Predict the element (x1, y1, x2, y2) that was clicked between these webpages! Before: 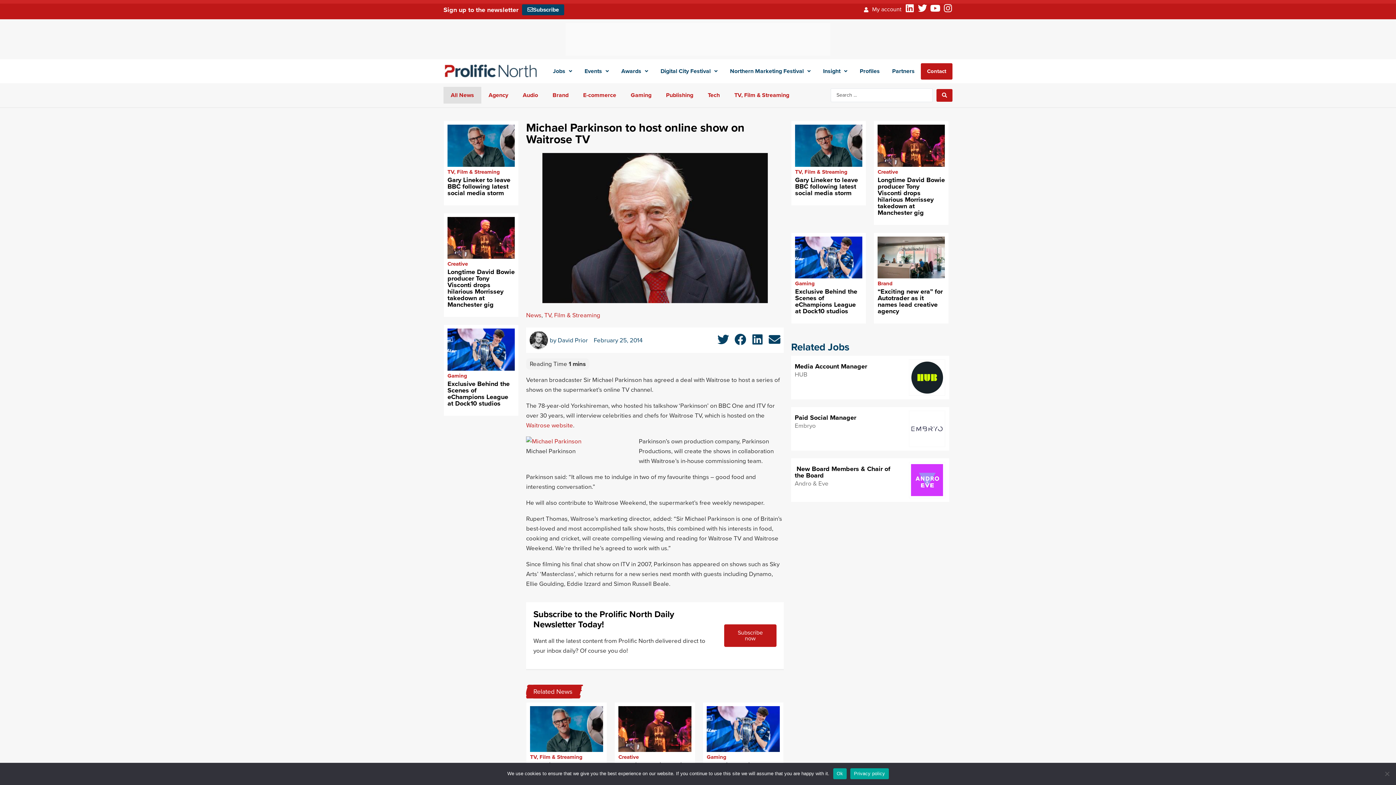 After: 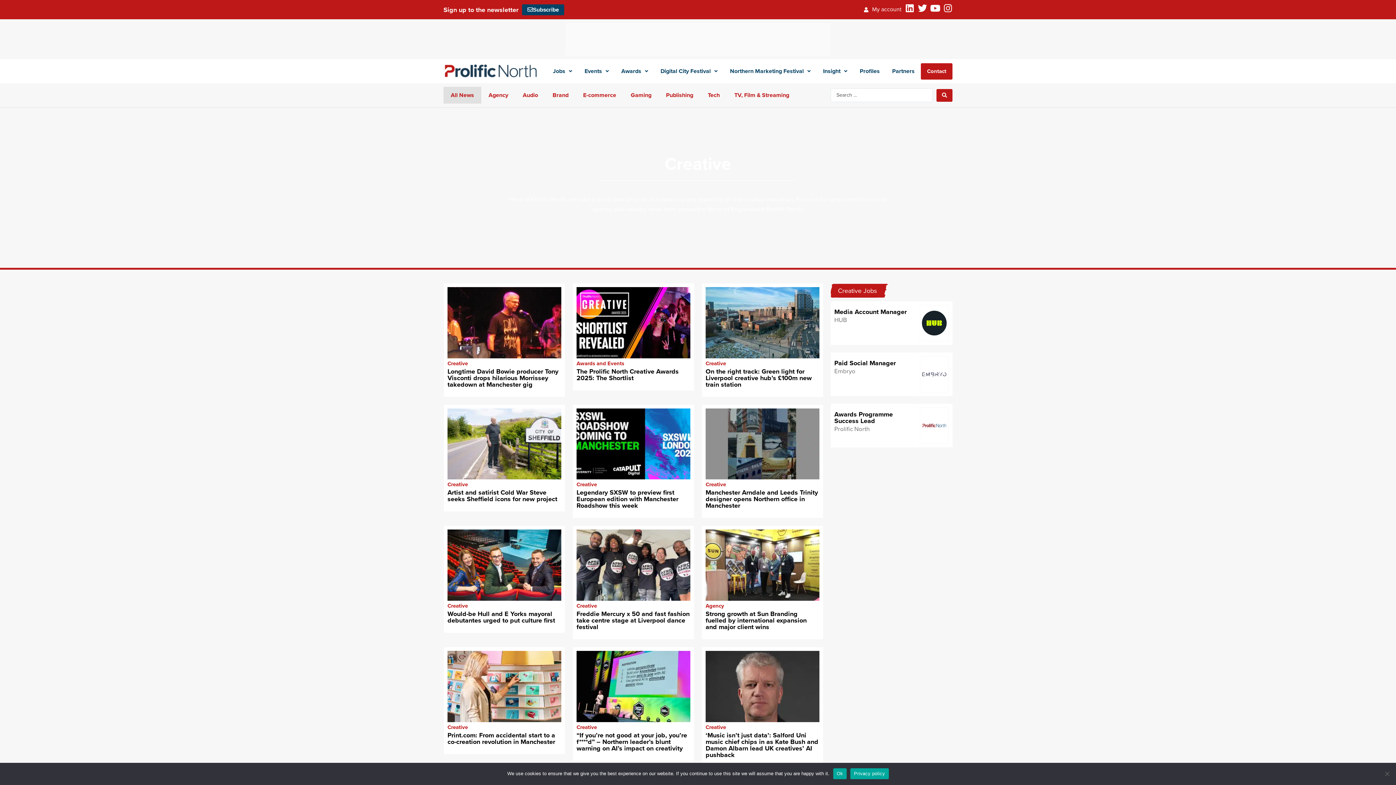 Action: label: Creative bbox: (618, 752, 638, 761)